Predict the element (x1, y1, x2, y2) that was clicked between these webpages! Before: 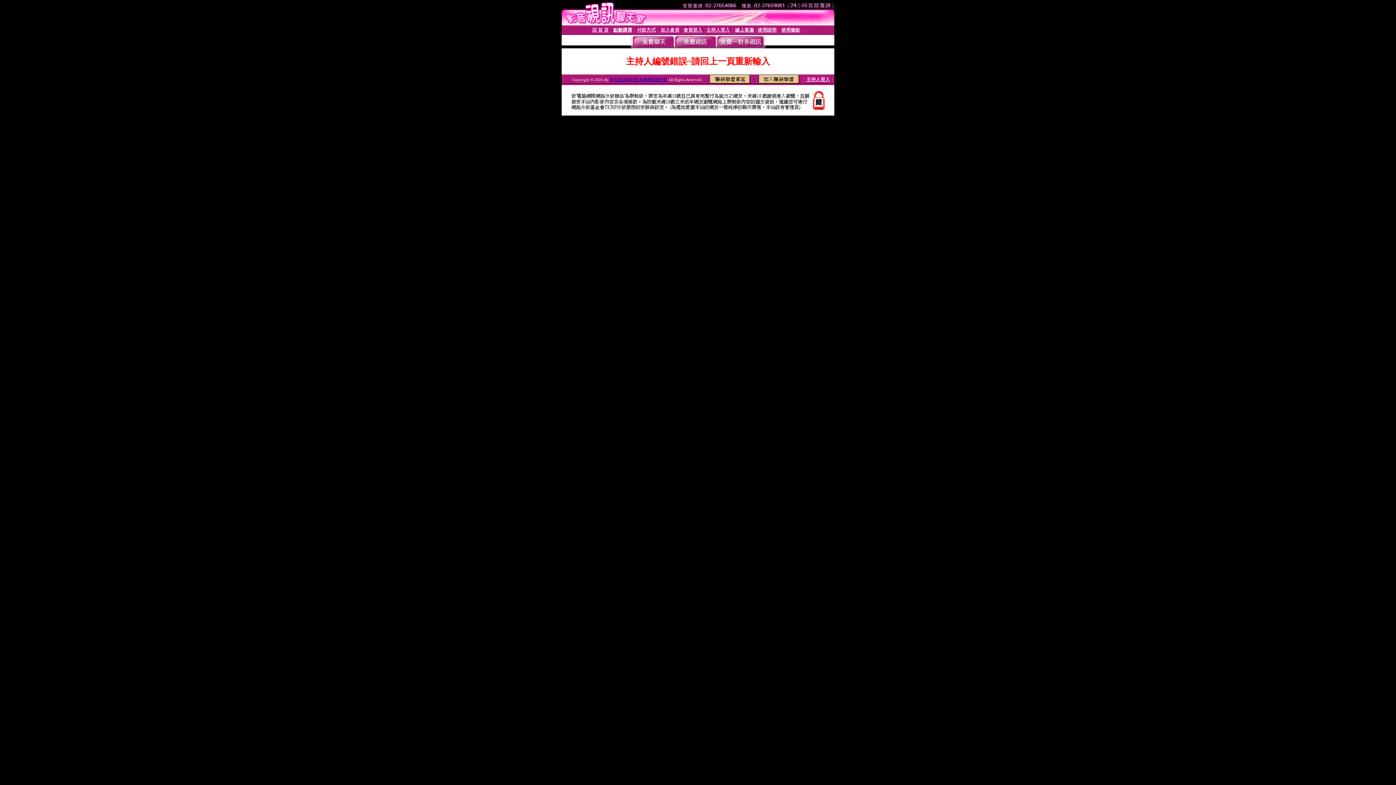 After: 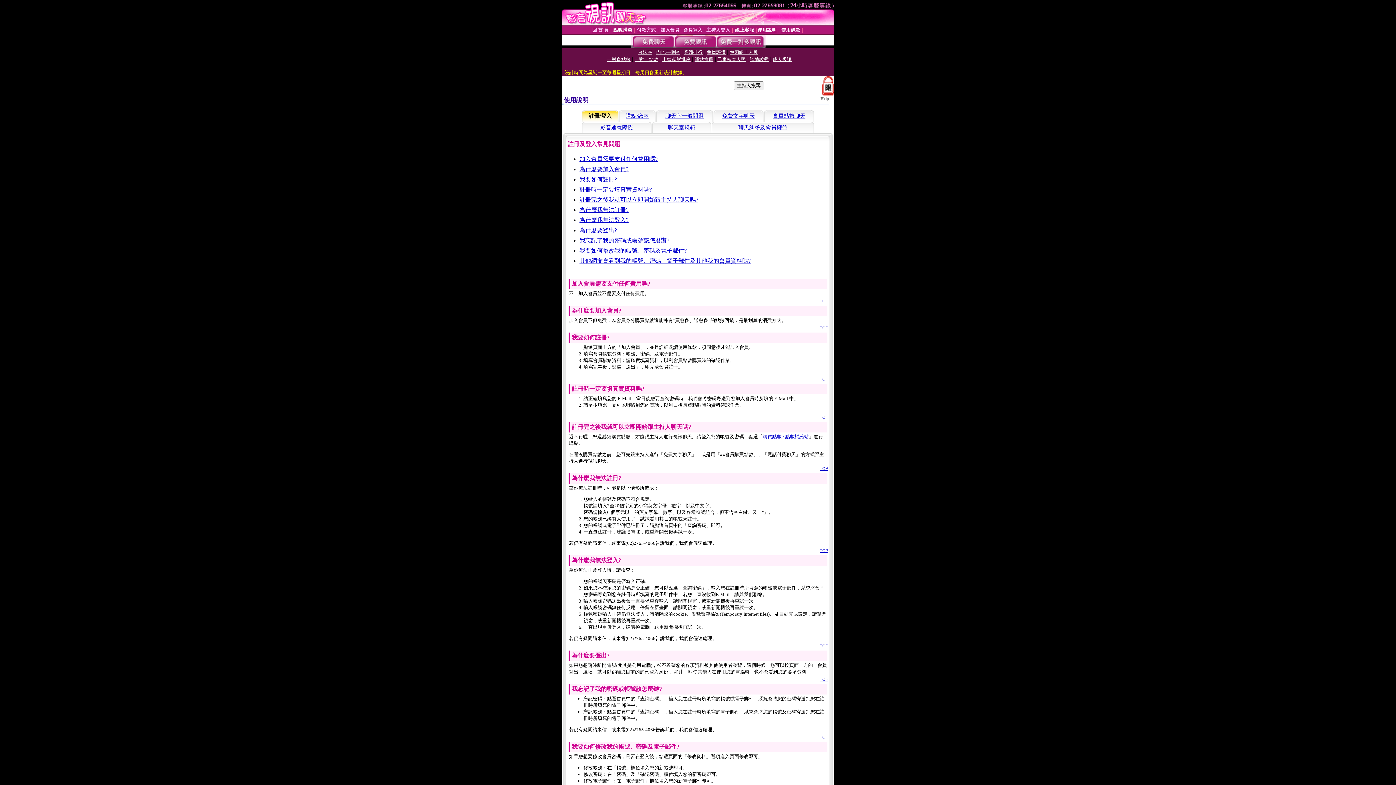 Action: label: 使用說明 bbox: (757, 27, 776, 32)